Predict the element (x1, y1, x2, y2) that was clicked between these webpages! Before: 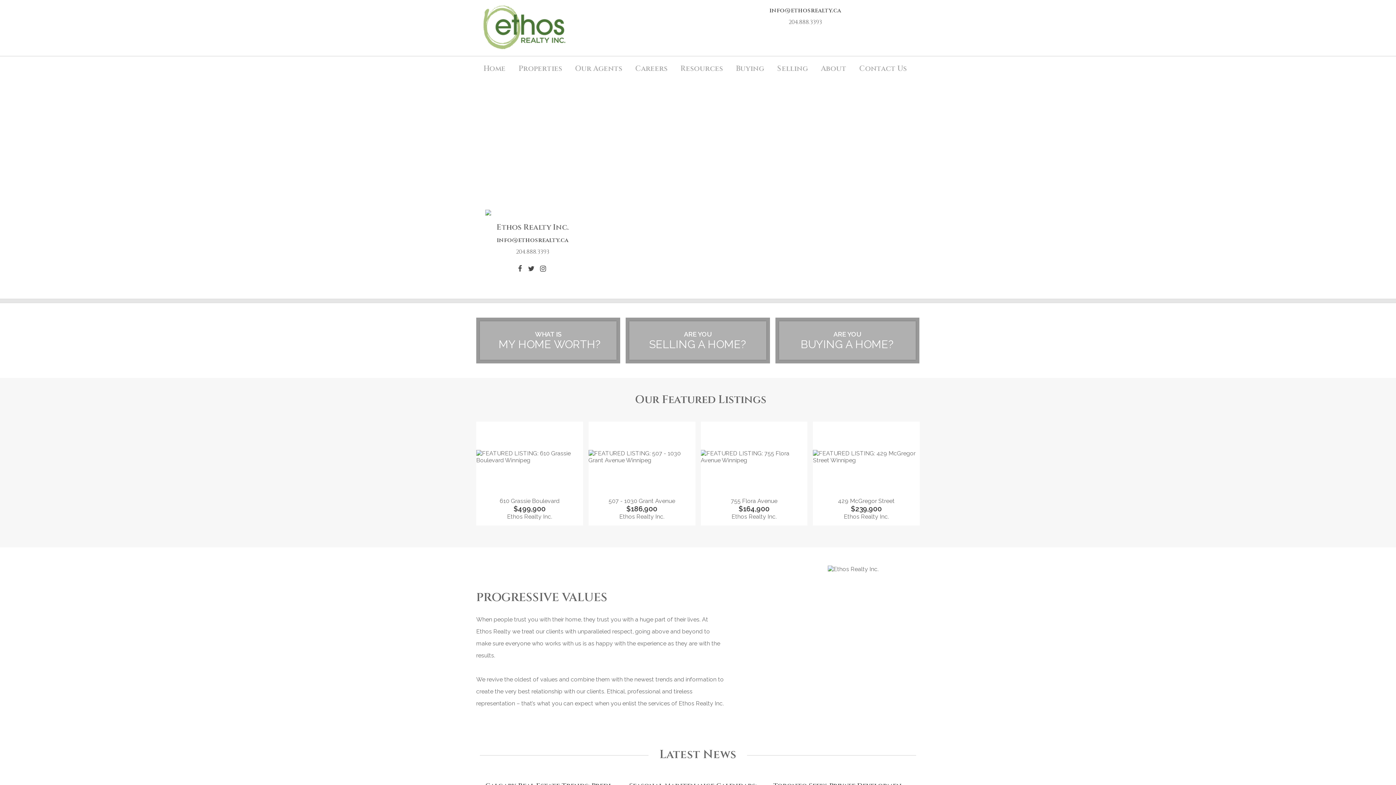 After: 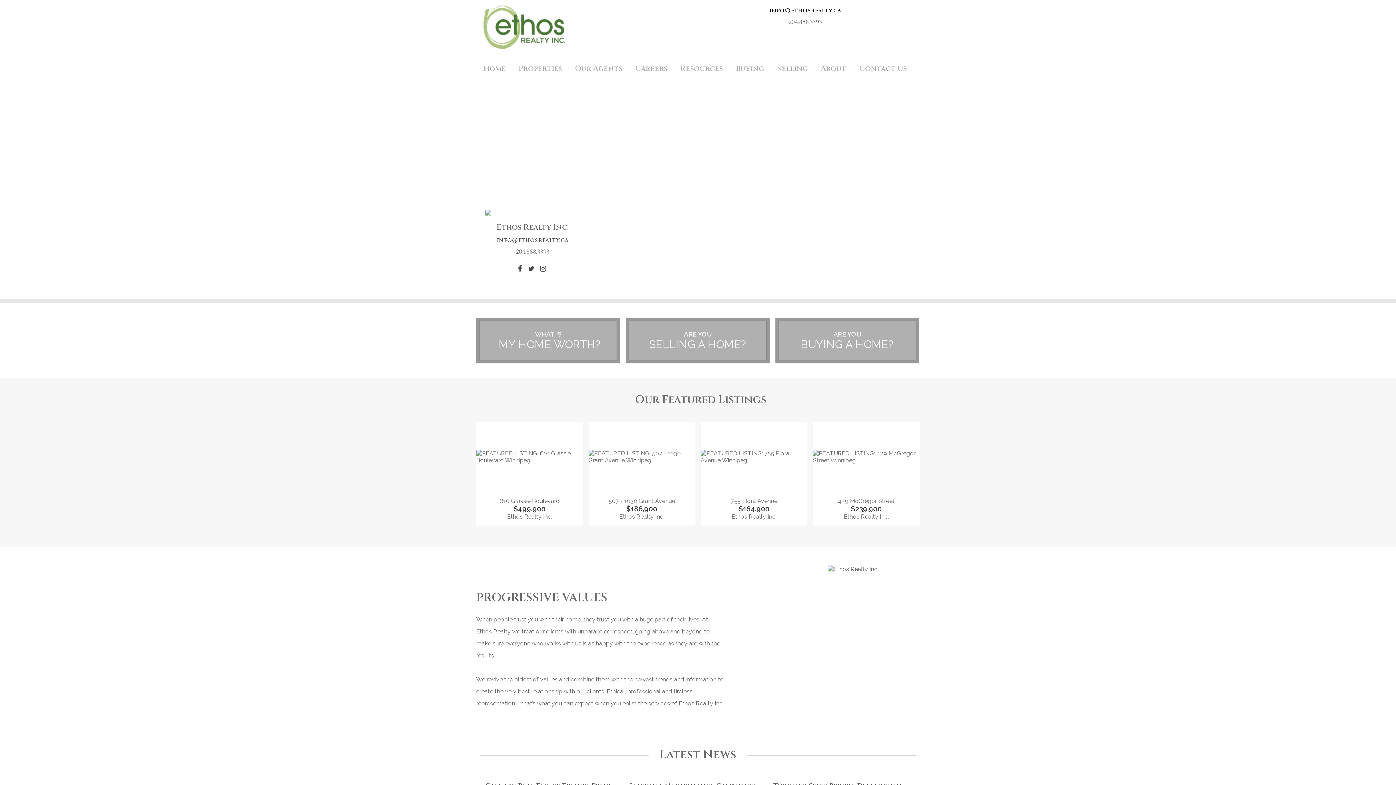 Action: bbox: (698, 6, 912, 18) label: info@ethosrealty.ca